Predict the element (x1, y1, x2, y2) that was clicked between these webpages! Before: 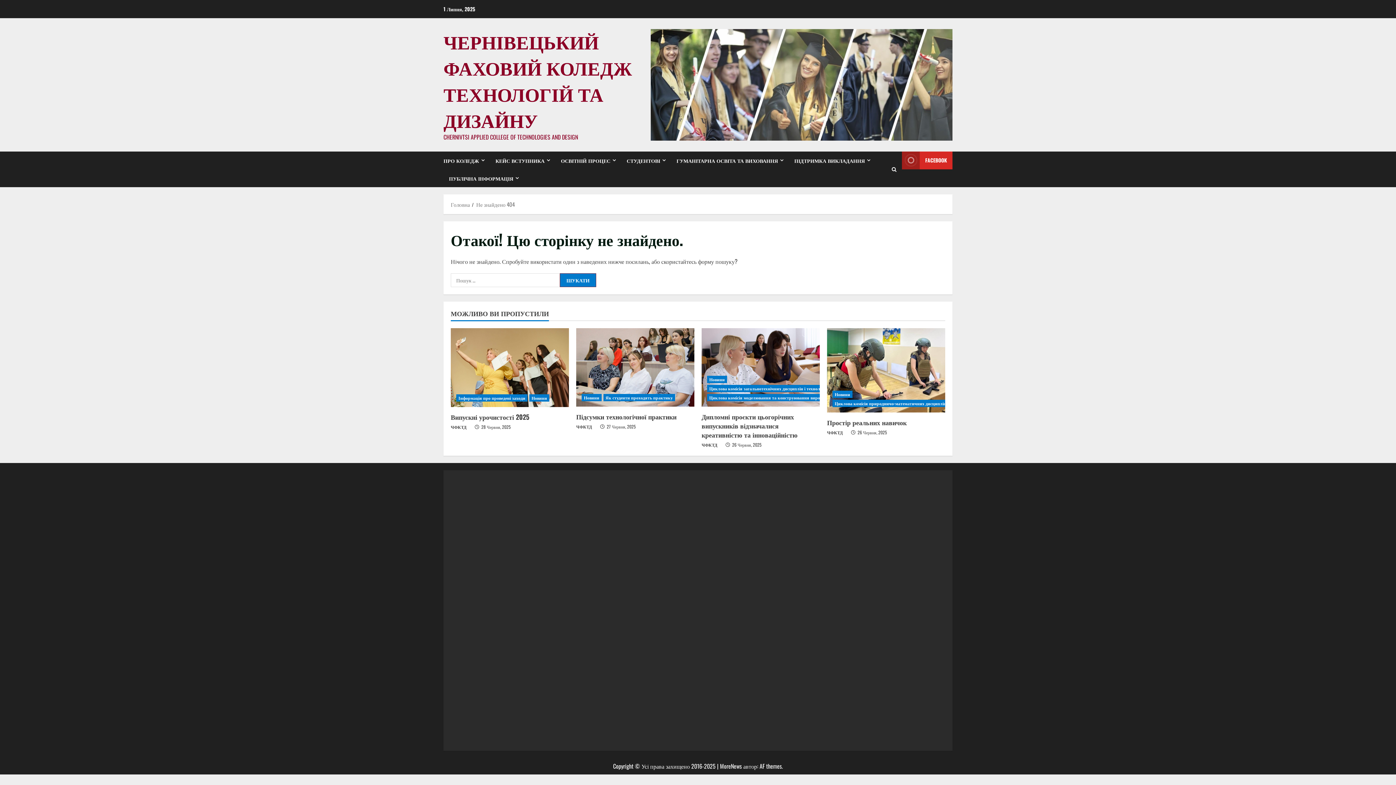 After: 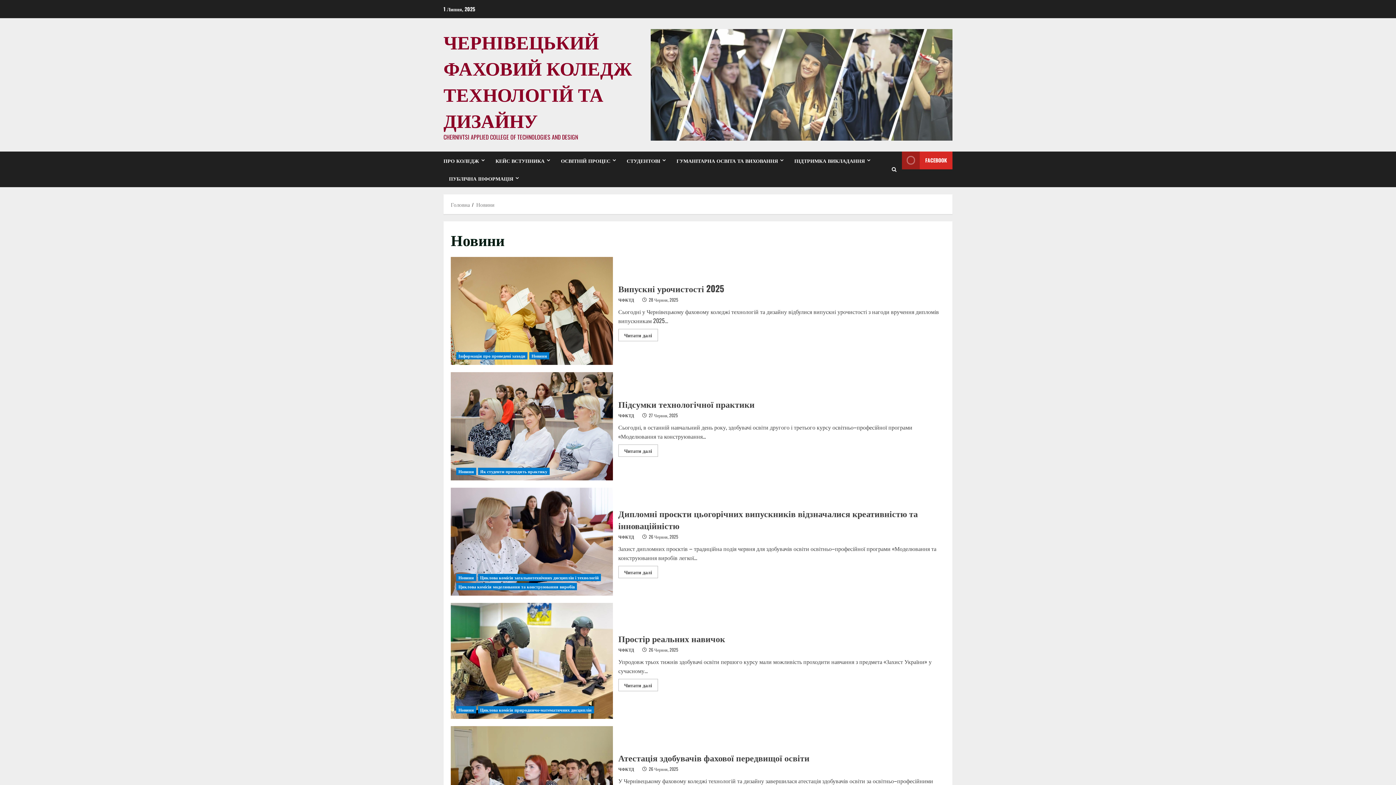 Action: bbox: (707, 376, 727, 383) label: Новини